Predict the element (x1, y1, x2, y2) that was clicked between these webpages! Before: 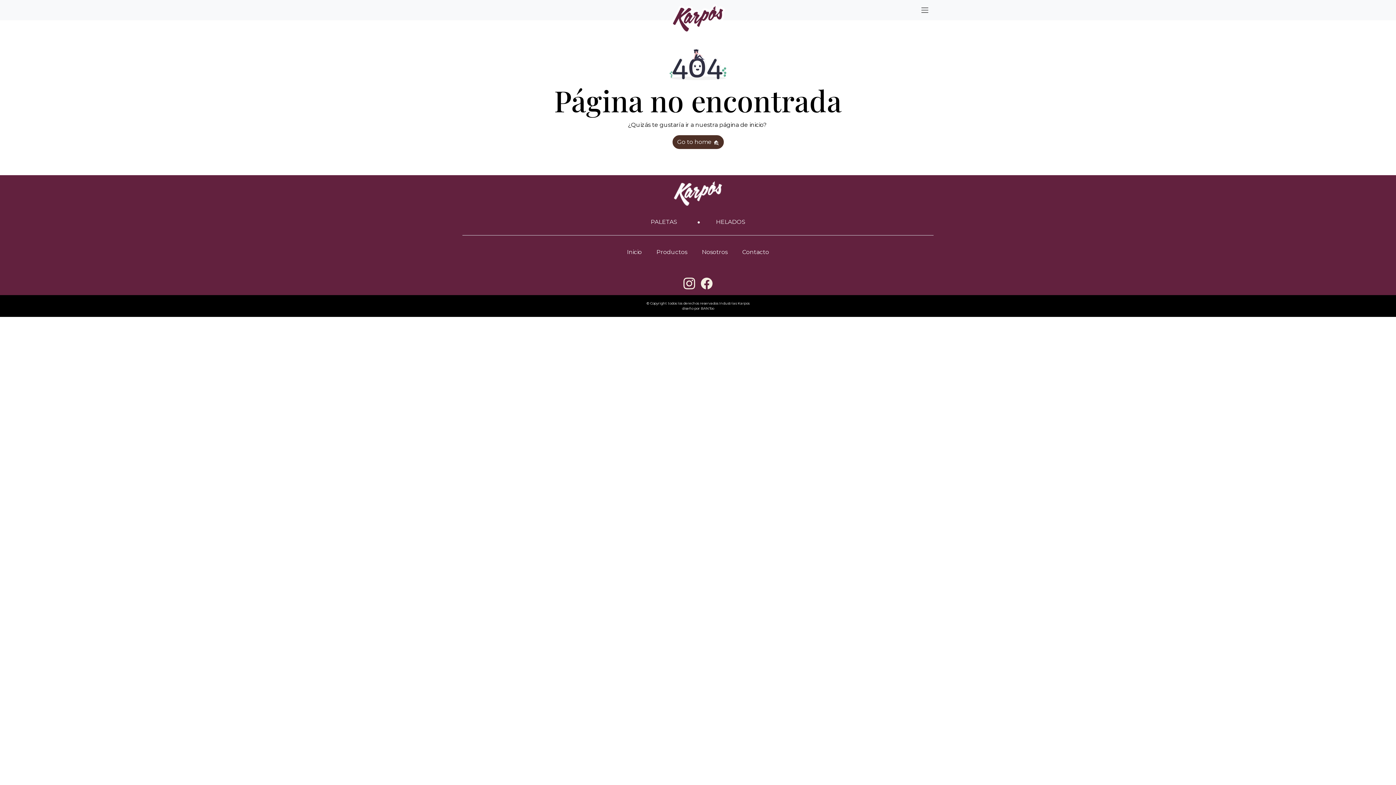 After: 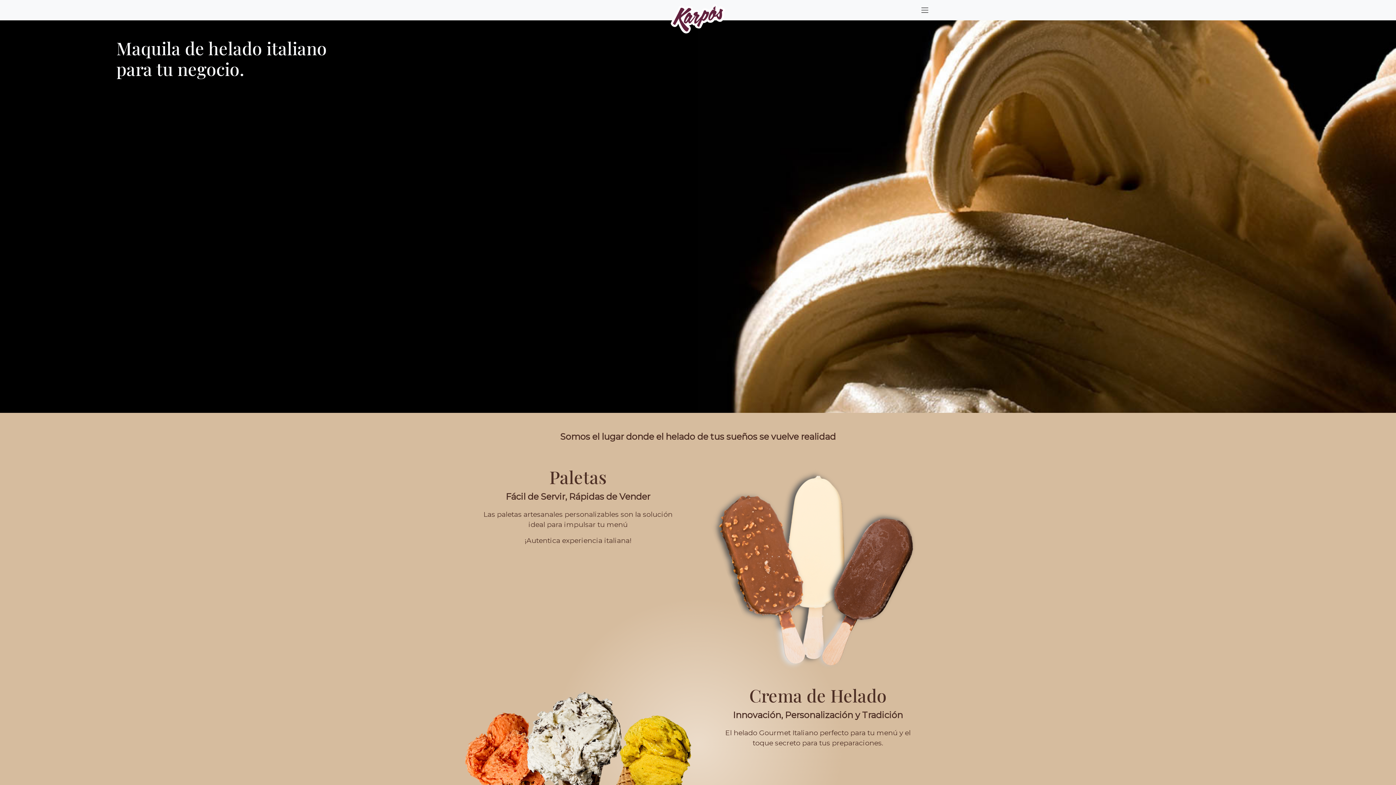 Action: bbox: (670, 4, 725, 33)